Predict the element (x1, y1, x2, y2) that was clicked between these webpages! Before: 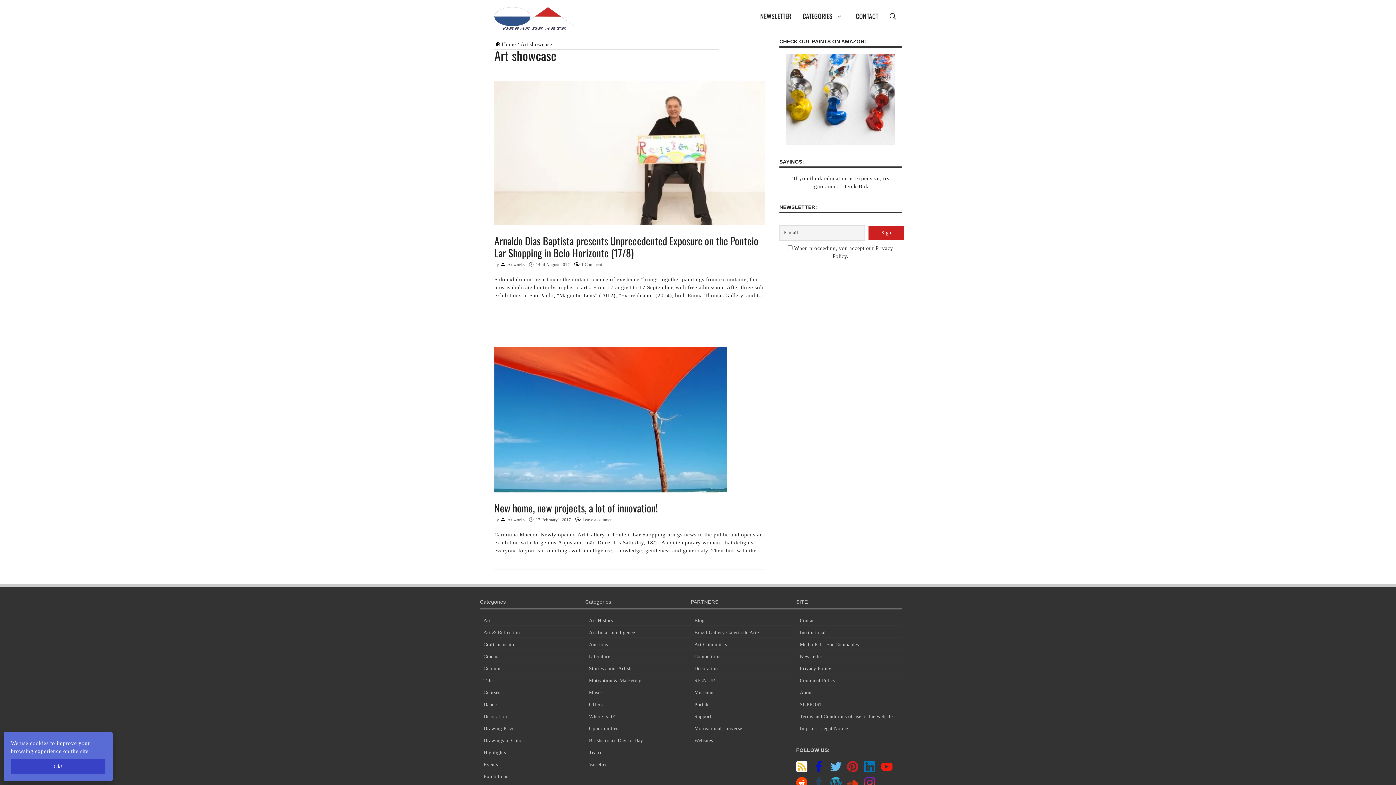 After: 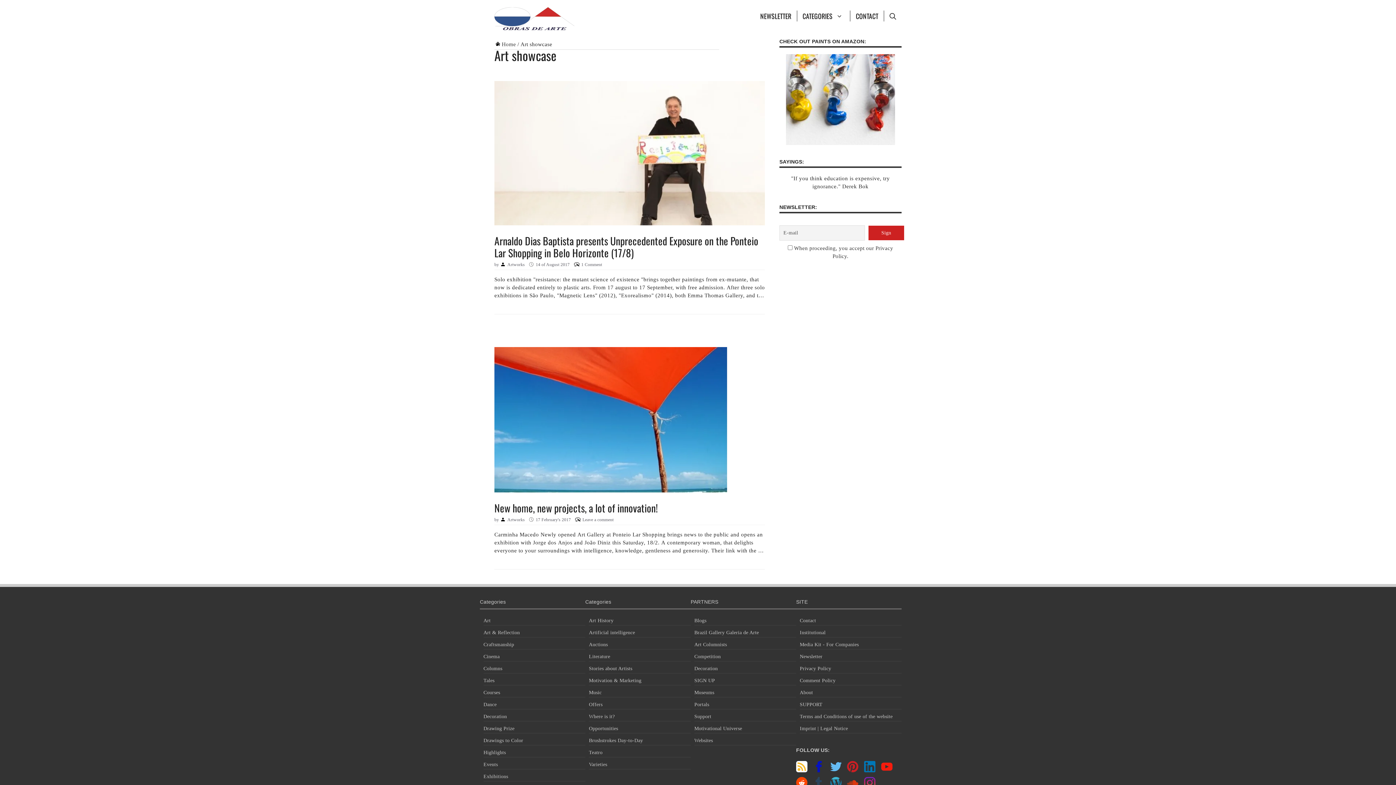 Action: bbox: (10, 759, 105, 774) label: Ok!